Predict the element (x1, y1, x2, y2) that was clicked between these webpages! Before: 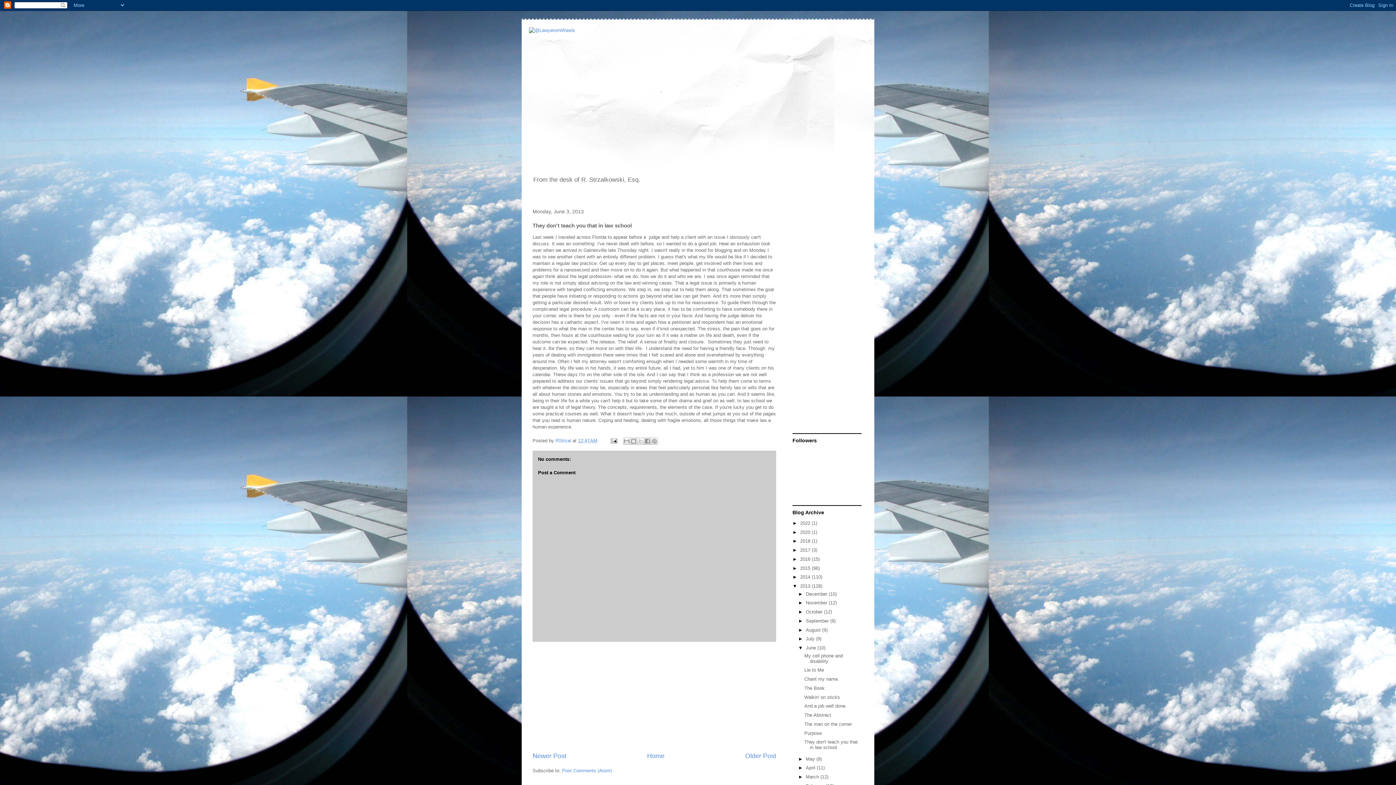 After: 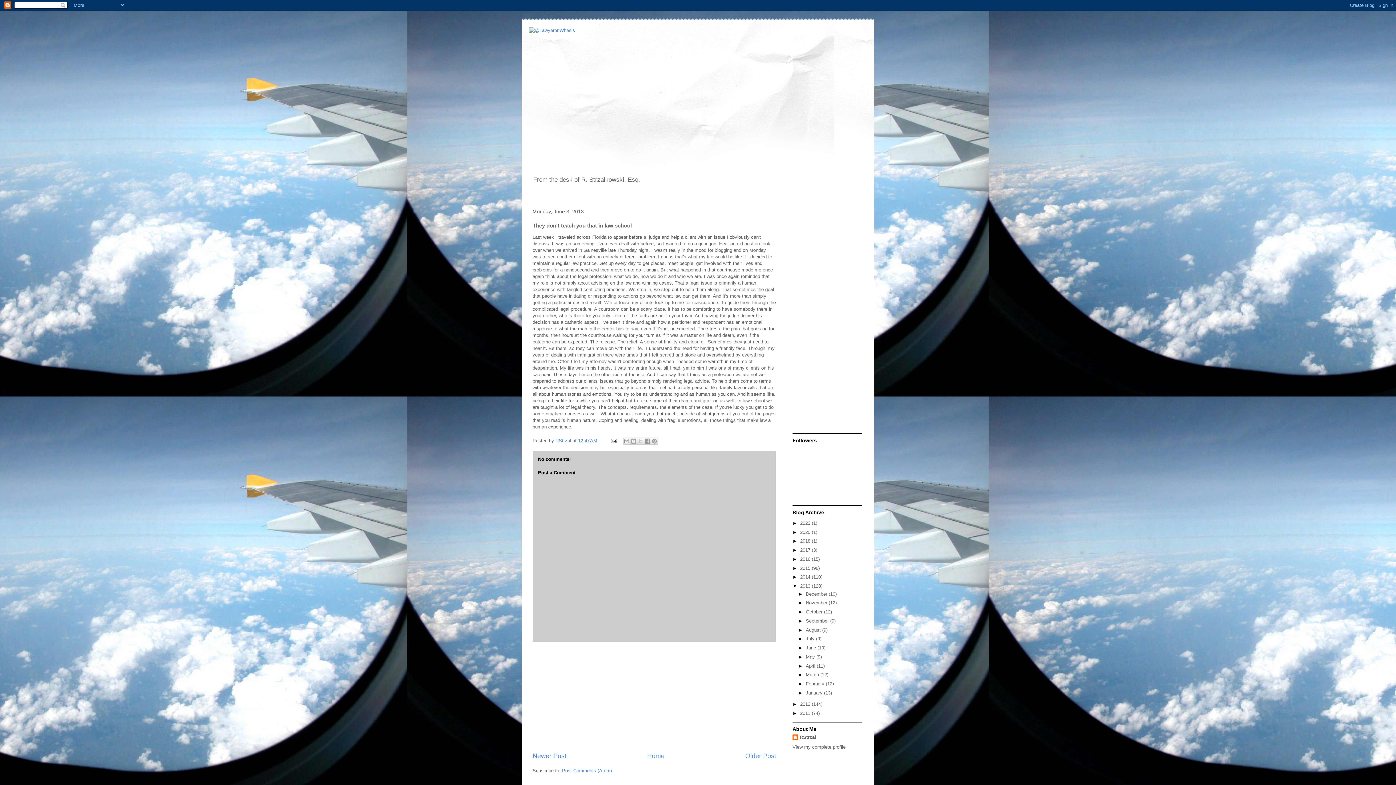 Action: bbox: (798, 645, 806, 650) label: ▼  